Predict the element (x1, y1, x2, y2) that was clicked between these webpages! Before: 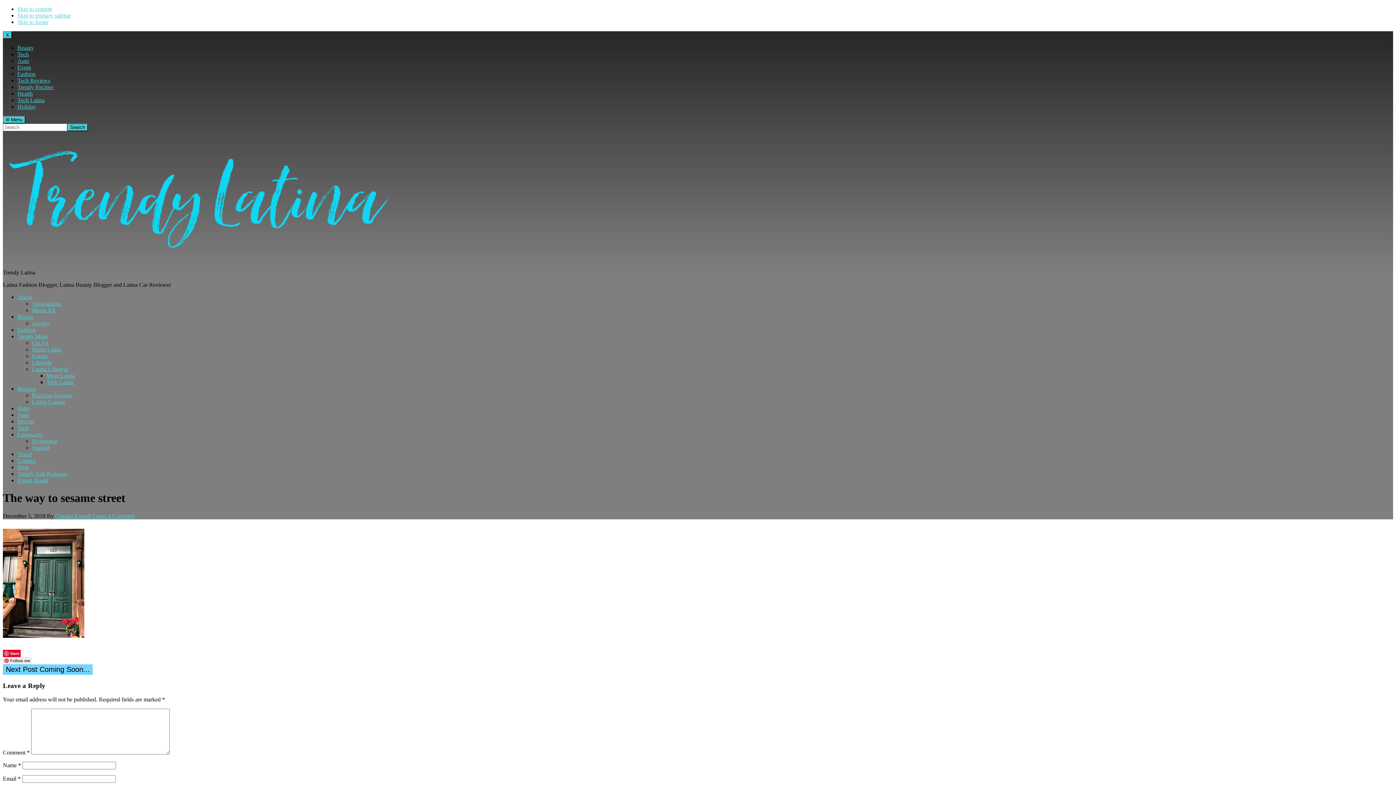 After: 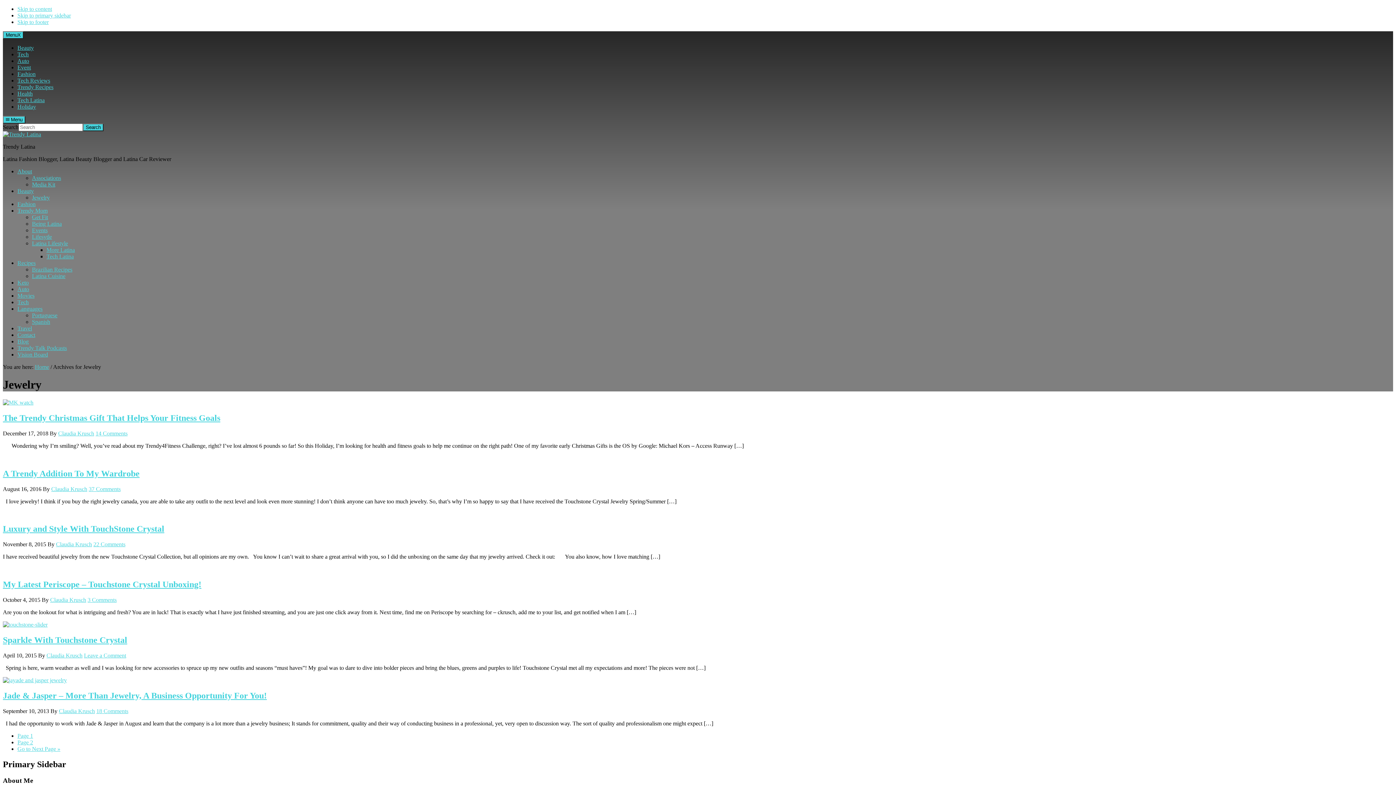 Action: label: Jewelry bbox: (32, 320, 49, 326)